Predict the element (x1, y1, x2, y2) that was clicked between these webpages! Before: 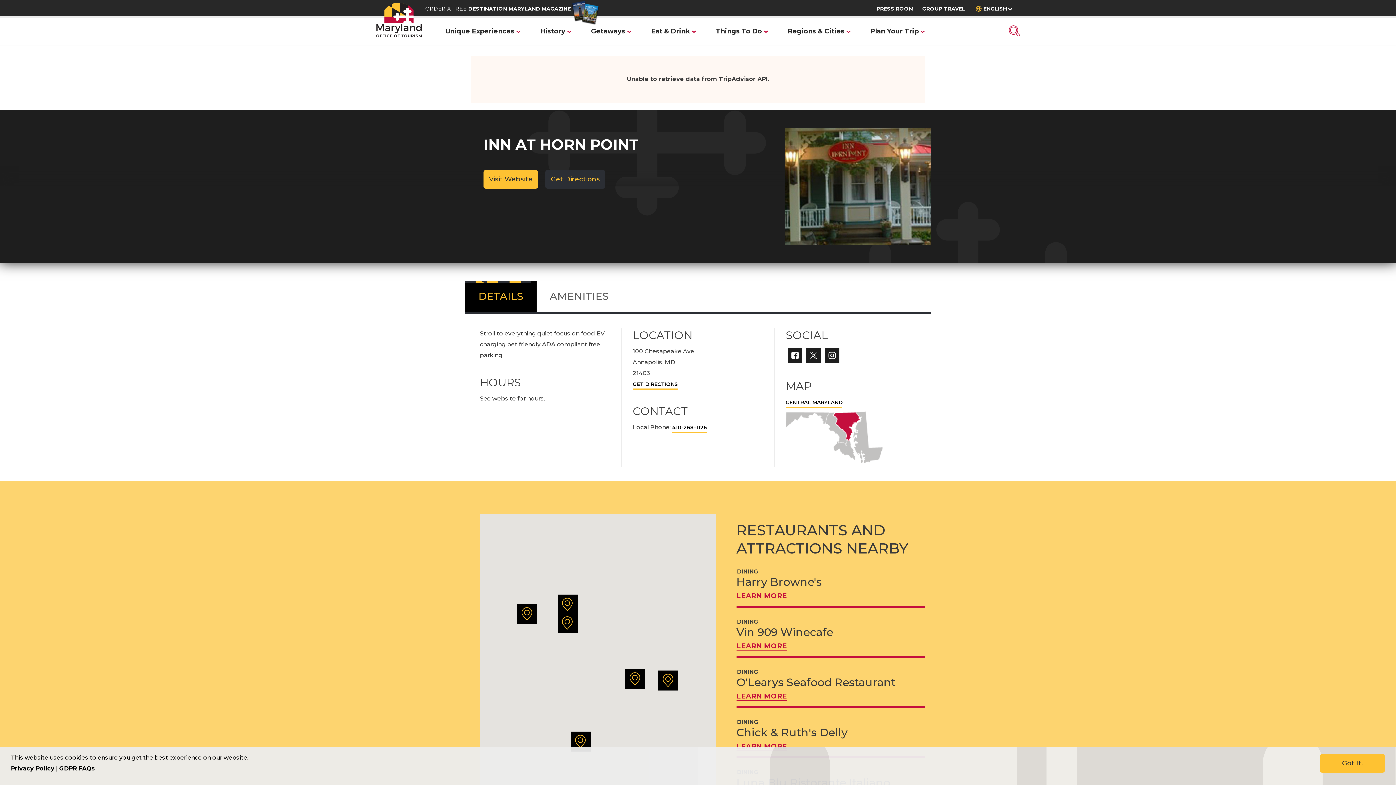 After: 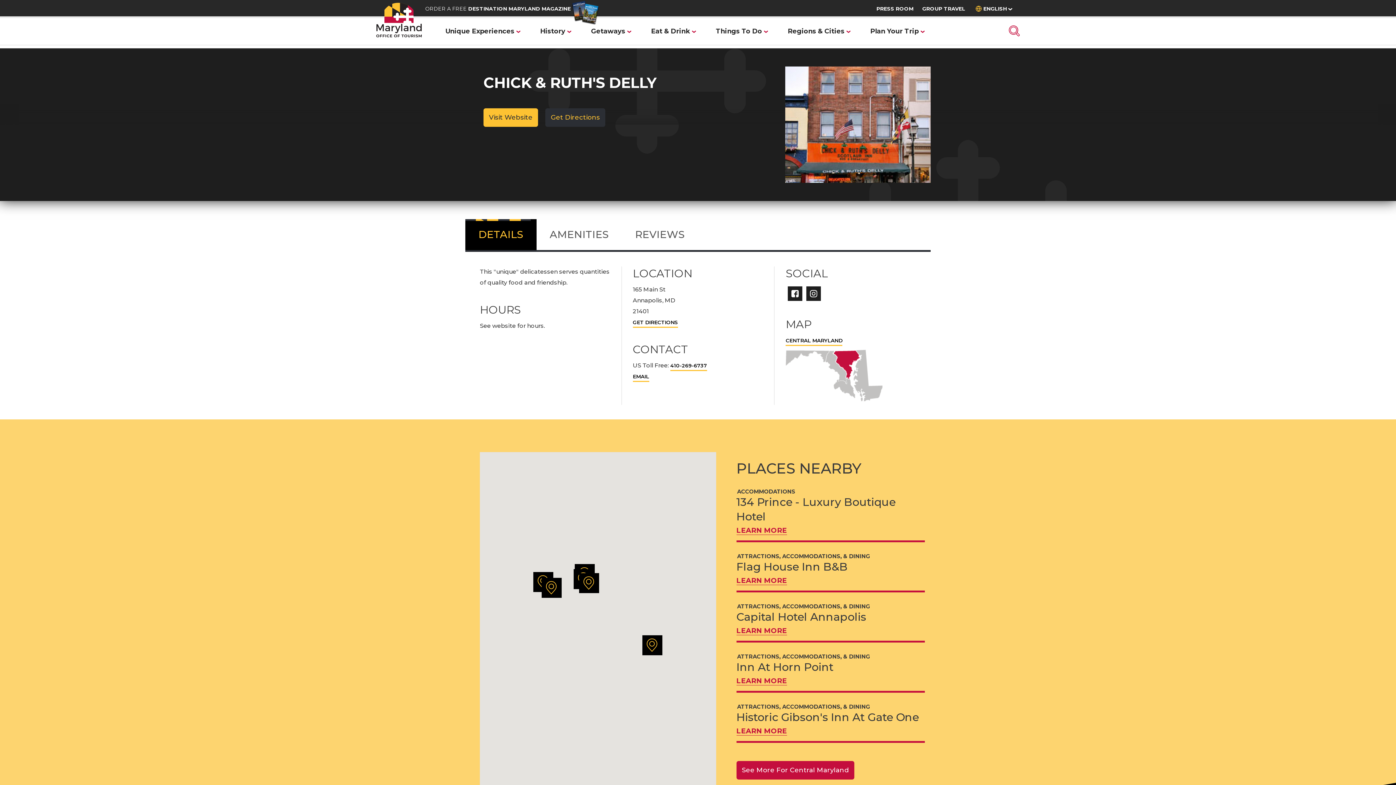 Action: bbox: (736, 726, 847, 739) label: Chick & Ruth's Delly